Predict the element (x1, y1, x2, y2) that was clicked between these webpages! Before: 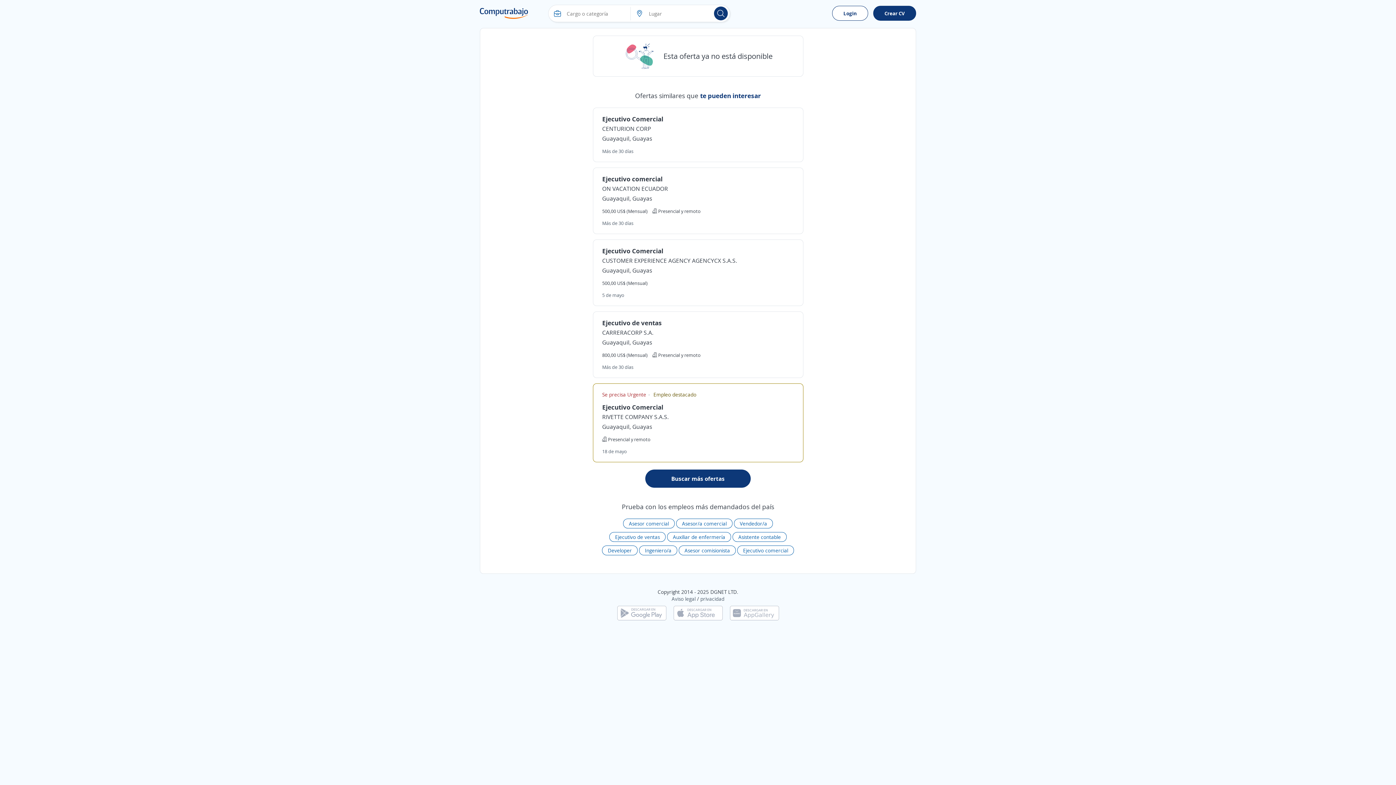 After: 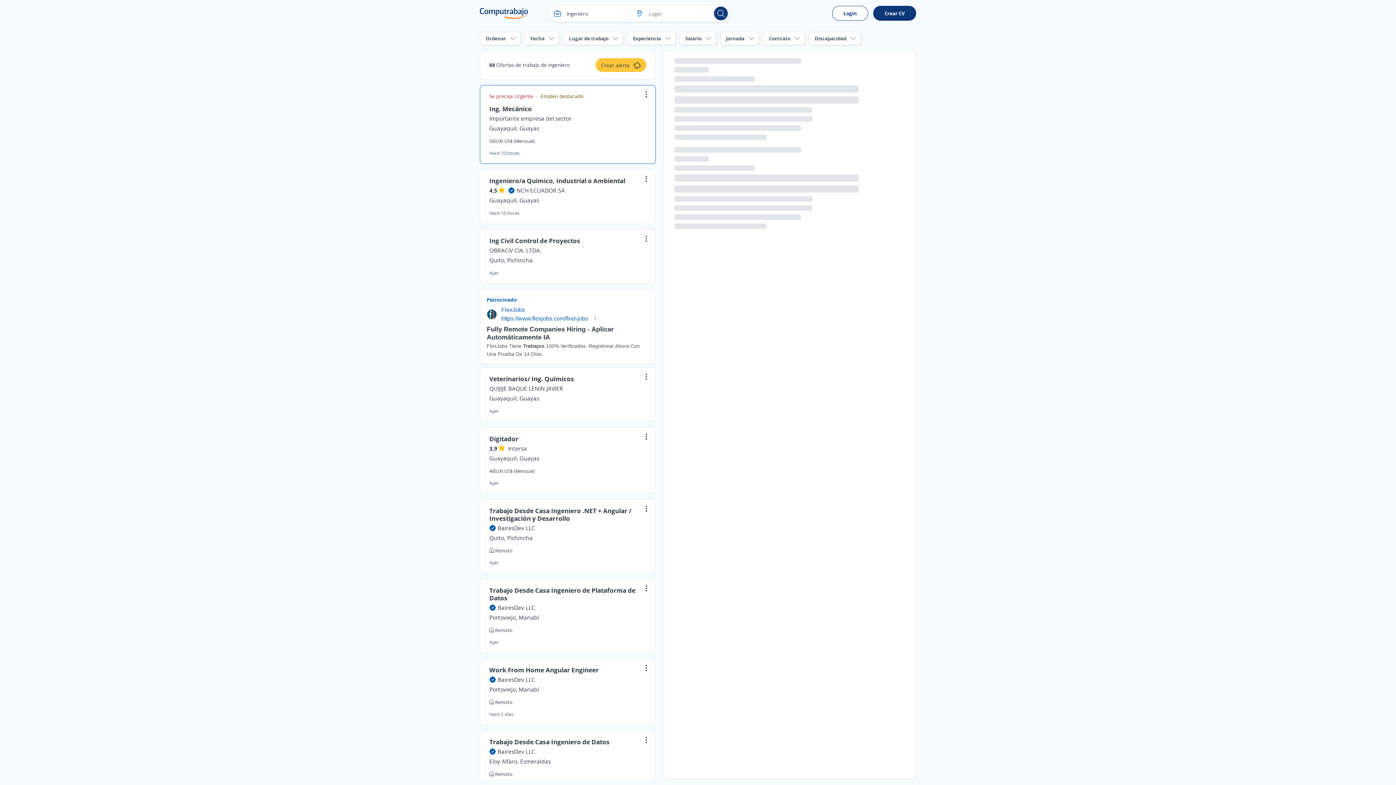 Action: bbox: (639, 545, 677, 555) label: Ingeniero/a